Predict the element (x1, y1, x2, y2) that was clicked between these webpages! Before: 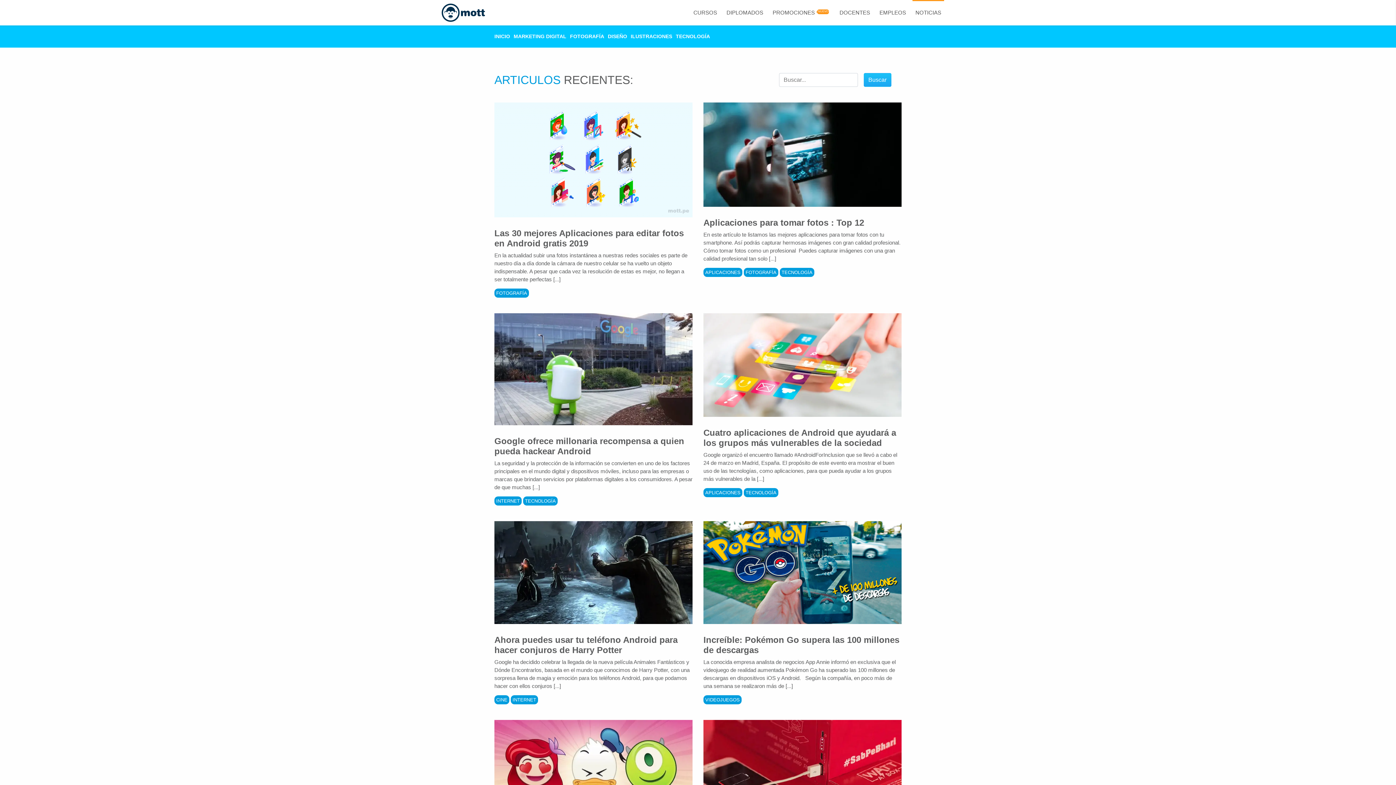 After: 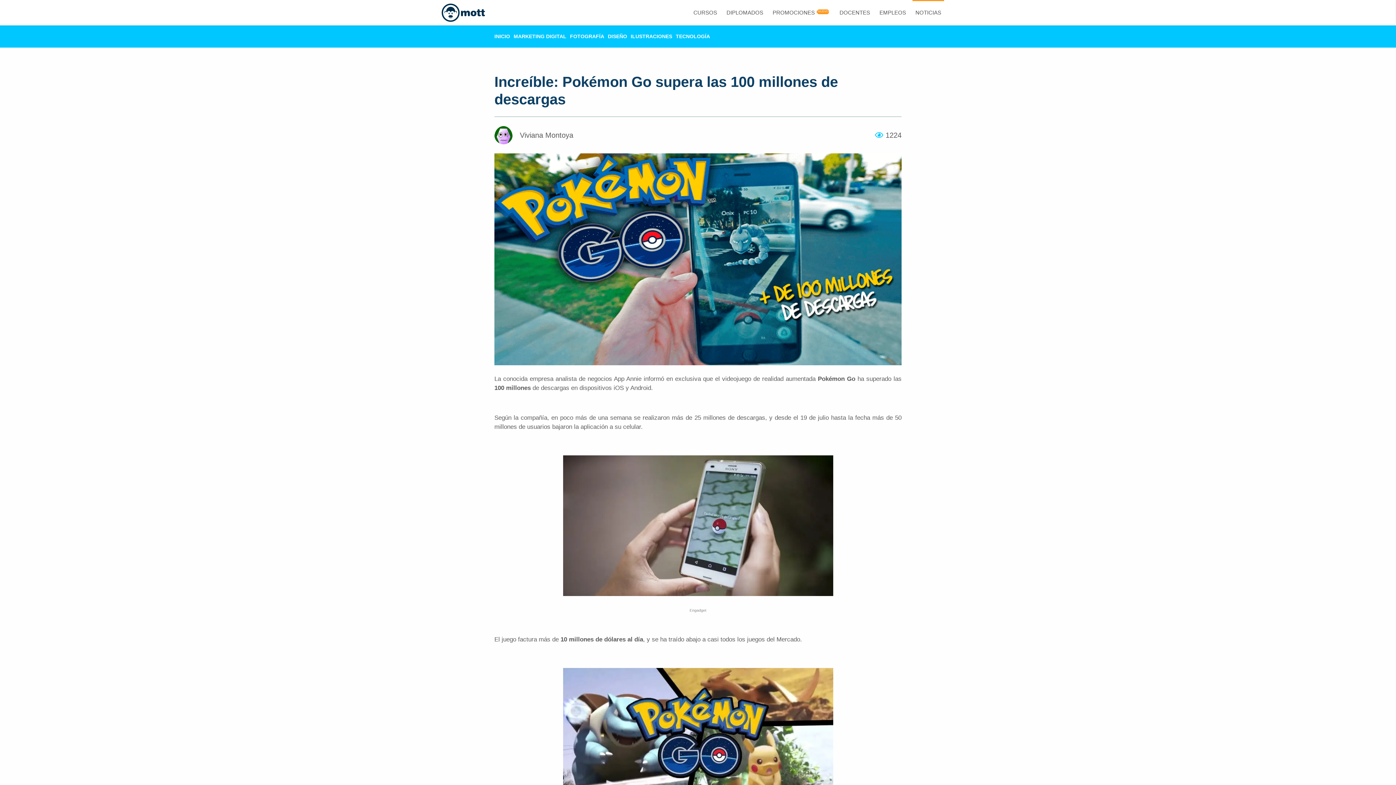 Action: bbox: (703, 521, 901, 624)